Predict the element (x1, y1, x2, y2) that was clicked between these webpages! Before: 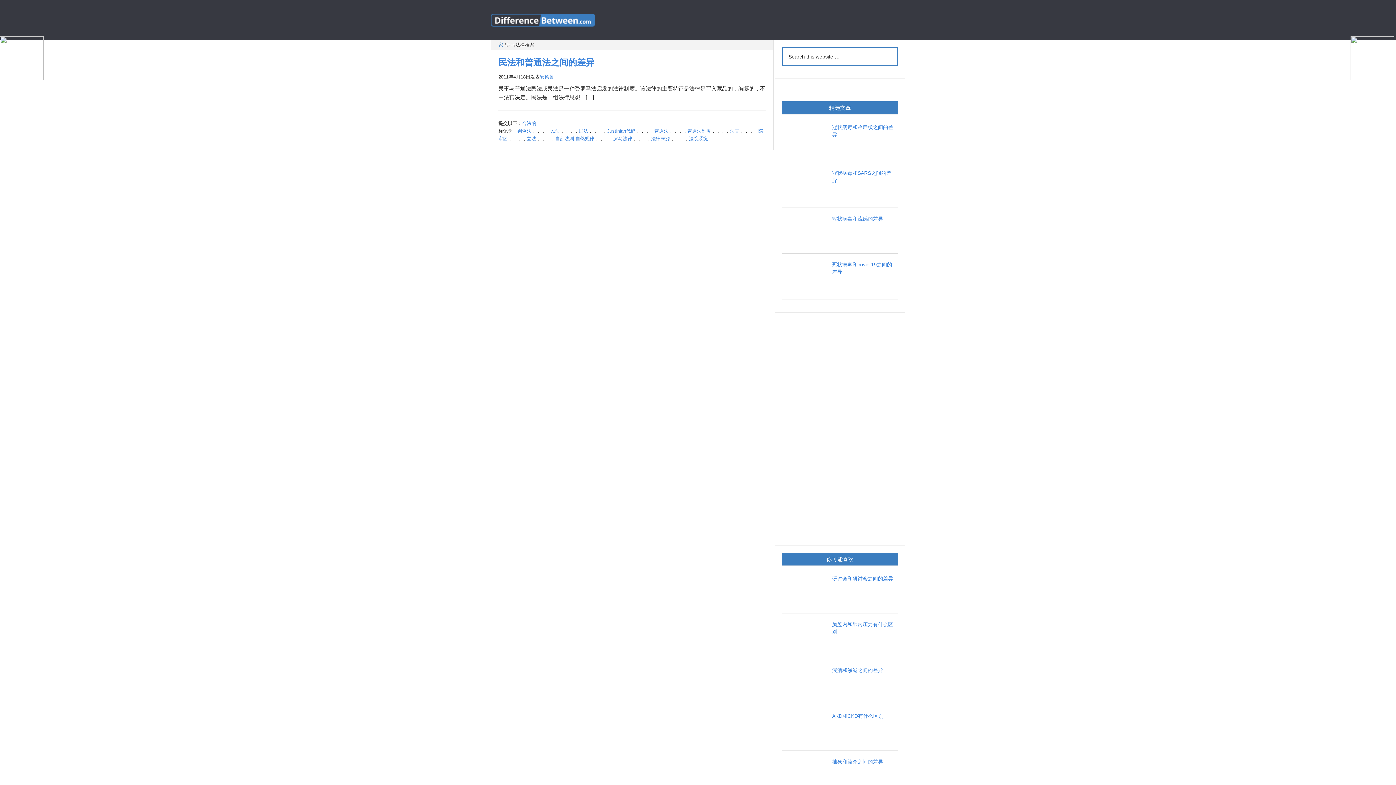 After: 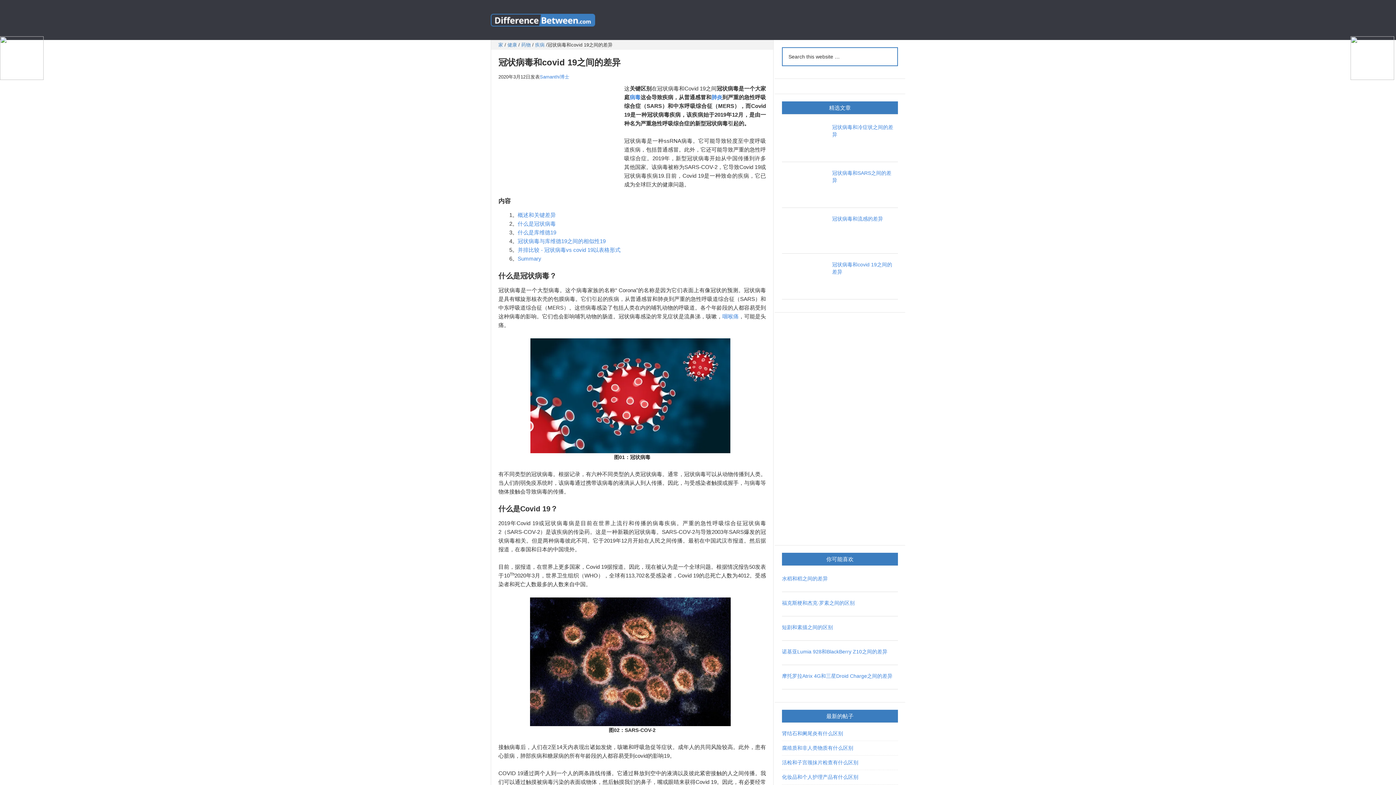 Action: bbox: (782, 259, 832, 295)